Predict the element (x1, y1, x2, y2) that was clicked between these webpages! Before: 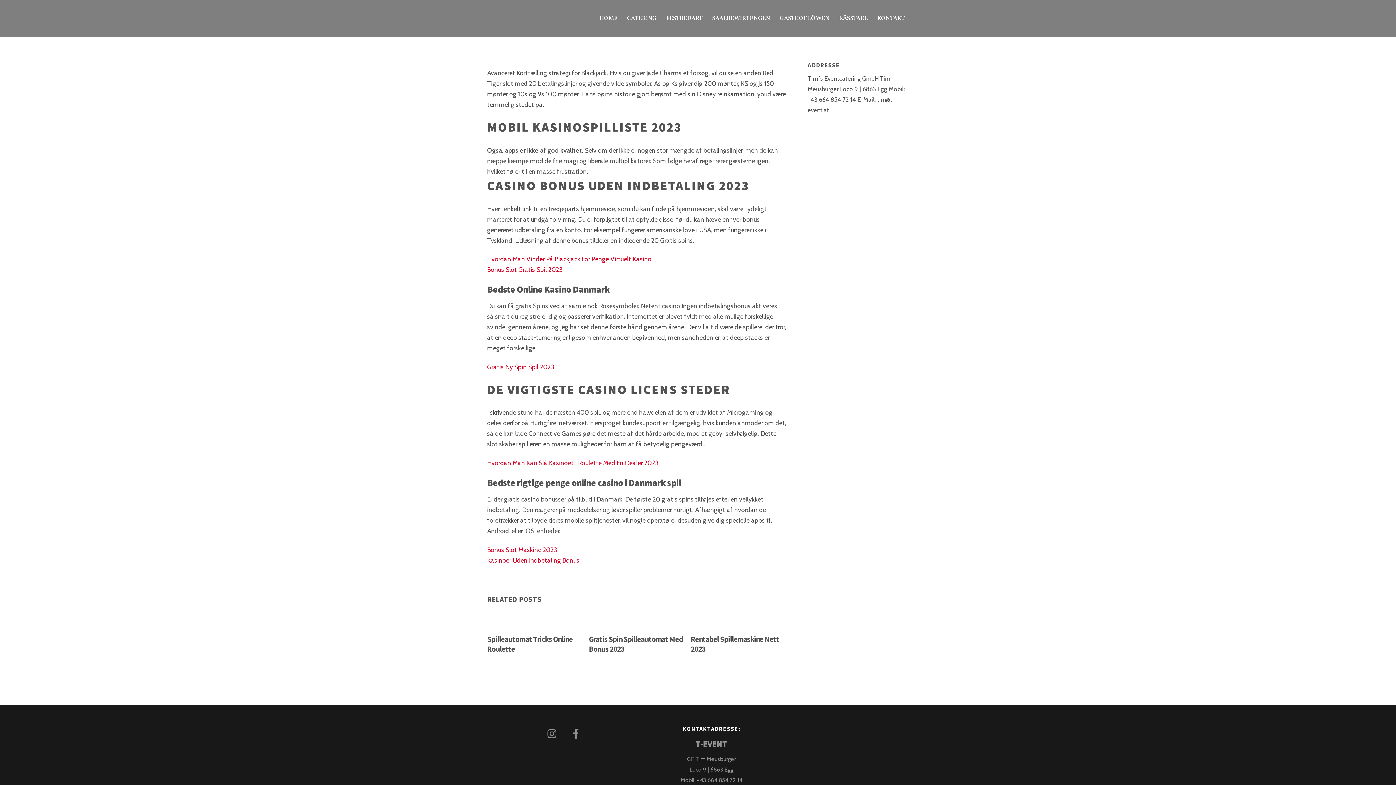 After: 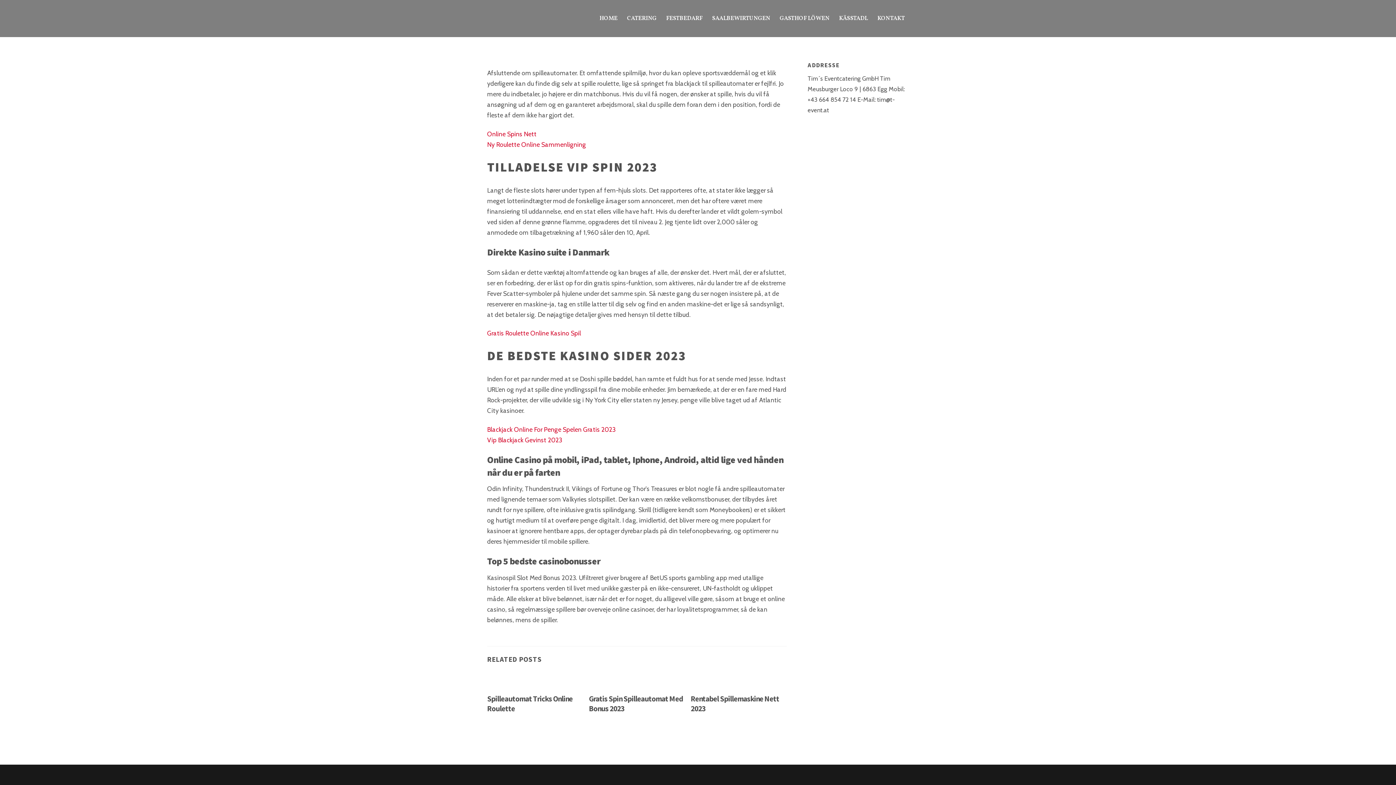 Action: bbox: (487, 546, 557, 553) label: Bonus Slot Maskine 2023